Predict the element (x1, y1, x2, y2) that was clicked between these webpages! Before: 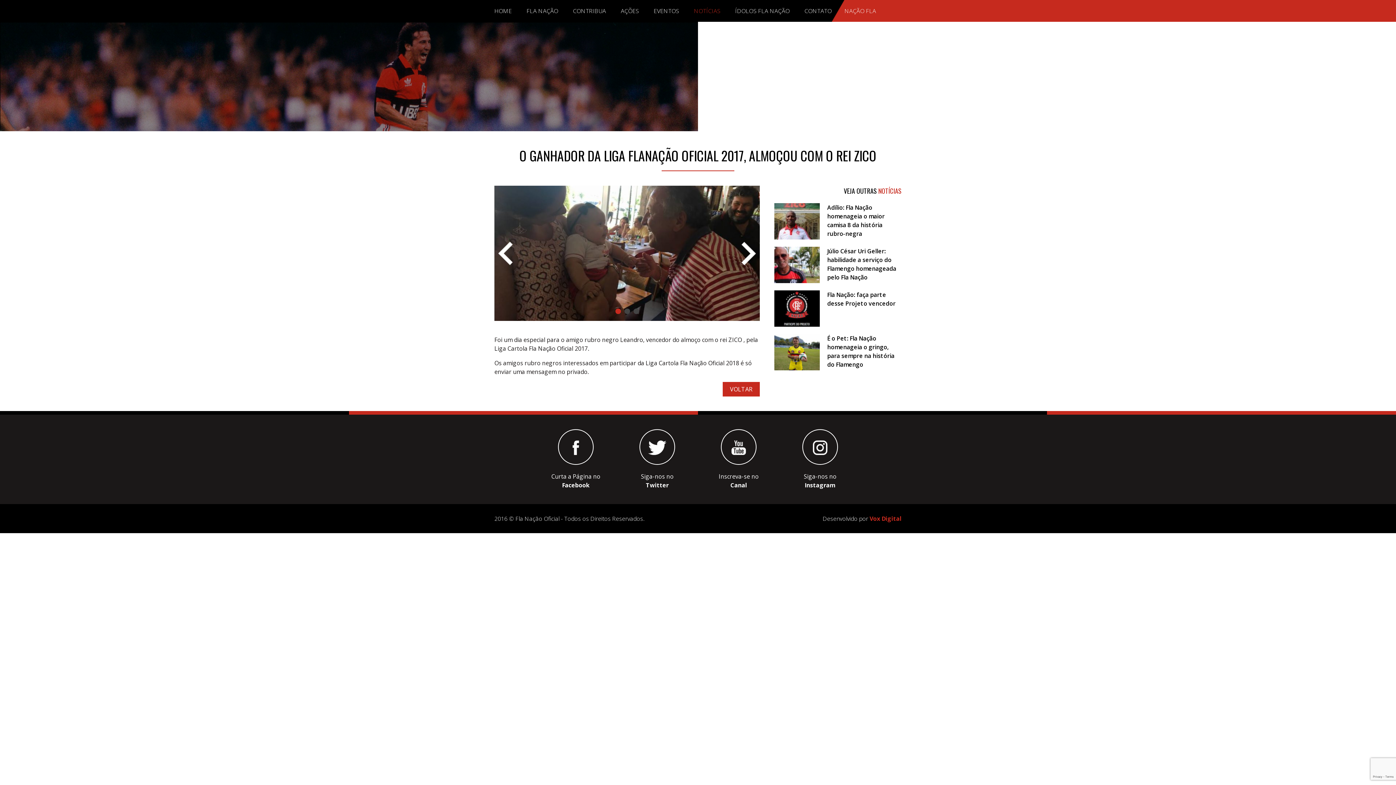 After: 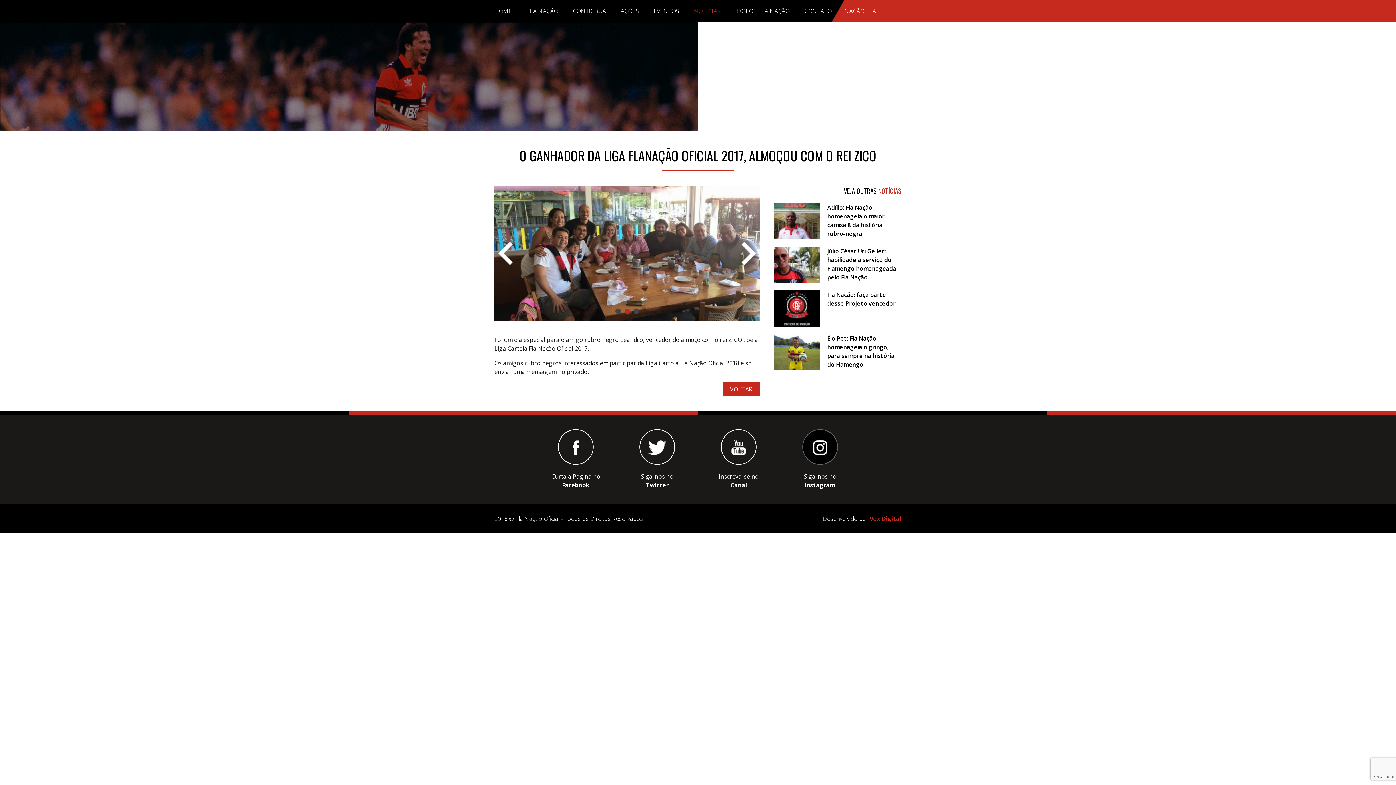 Action: bbox: (802, 429, 838, 465)